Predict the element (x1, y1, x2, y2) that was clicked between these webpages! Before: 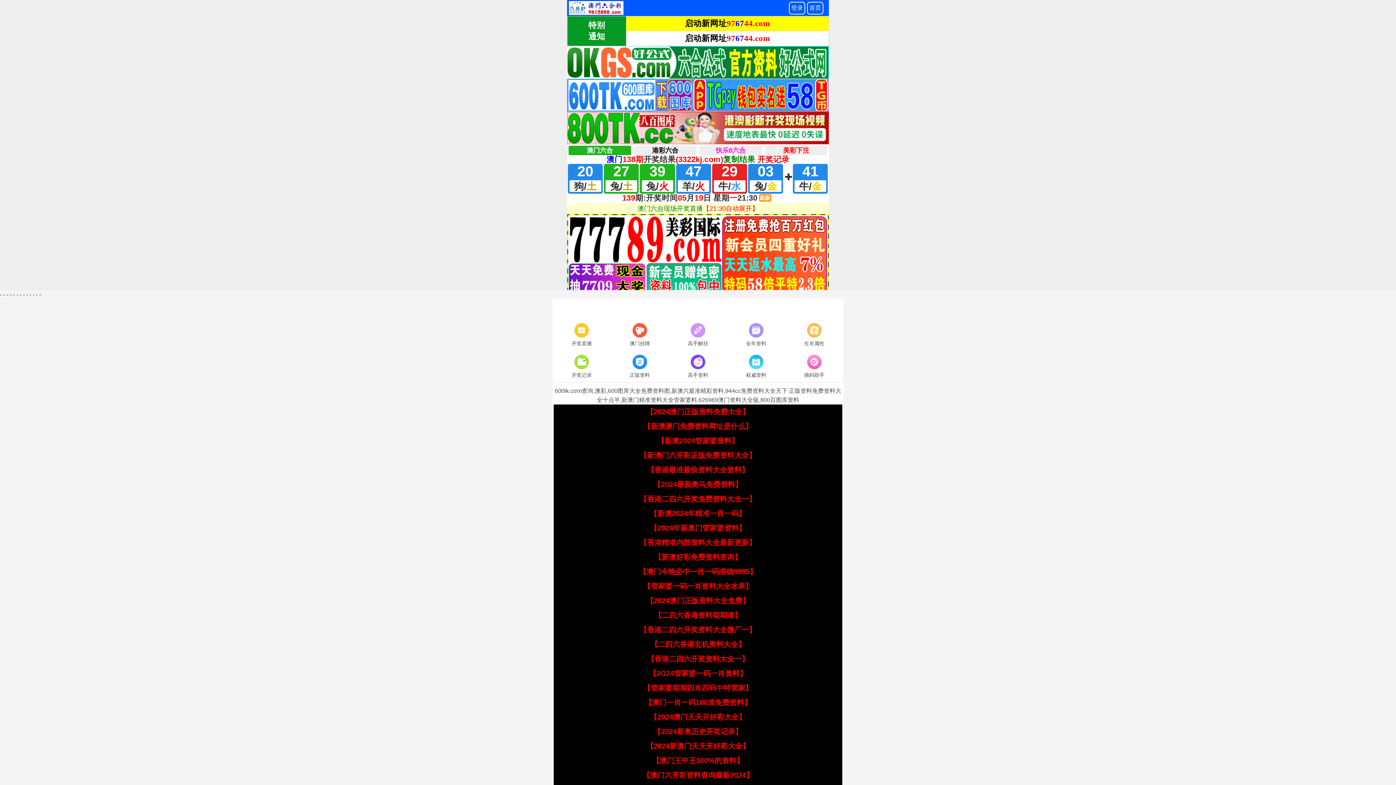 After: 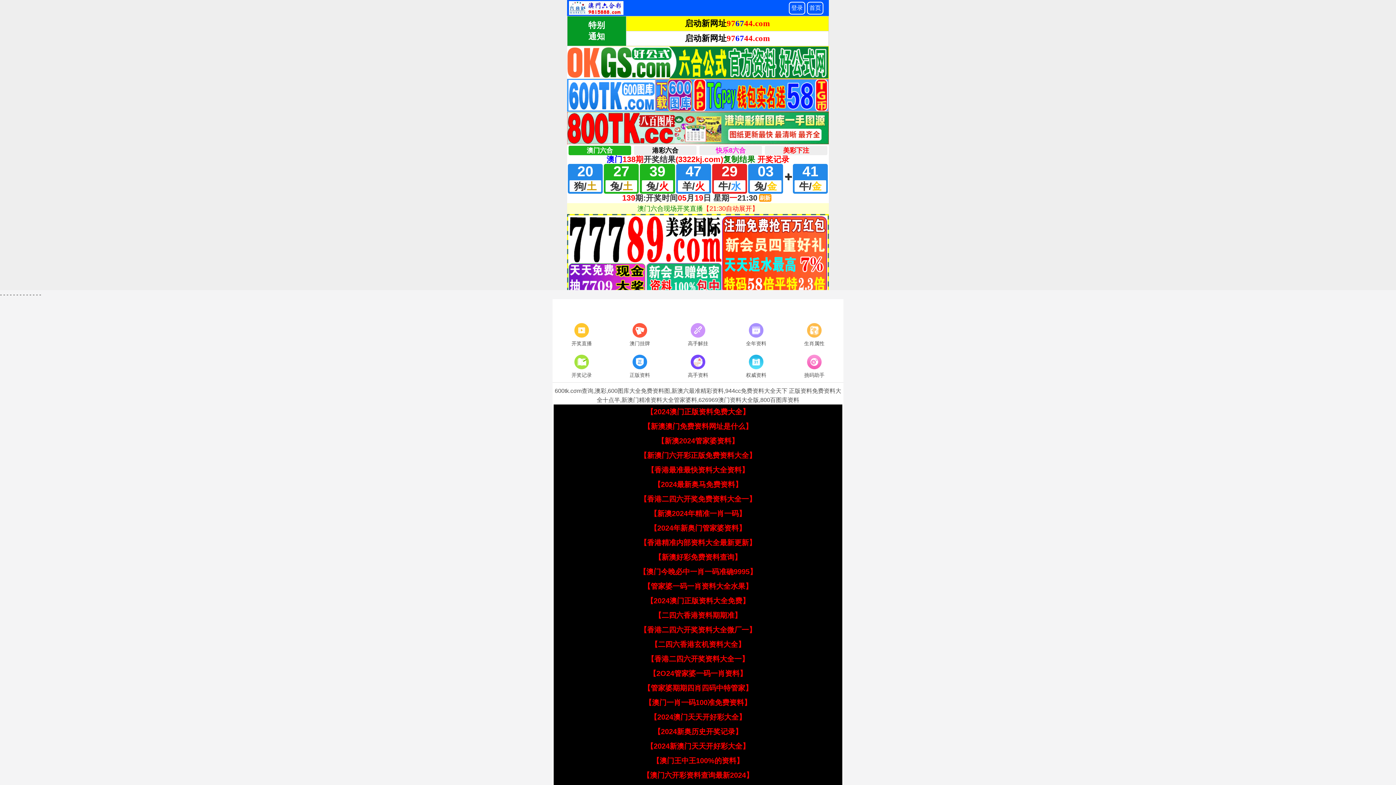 Action: bbox: (640, 626, 756, 634) label: 【香港二四六开奖资料大全微厂一】